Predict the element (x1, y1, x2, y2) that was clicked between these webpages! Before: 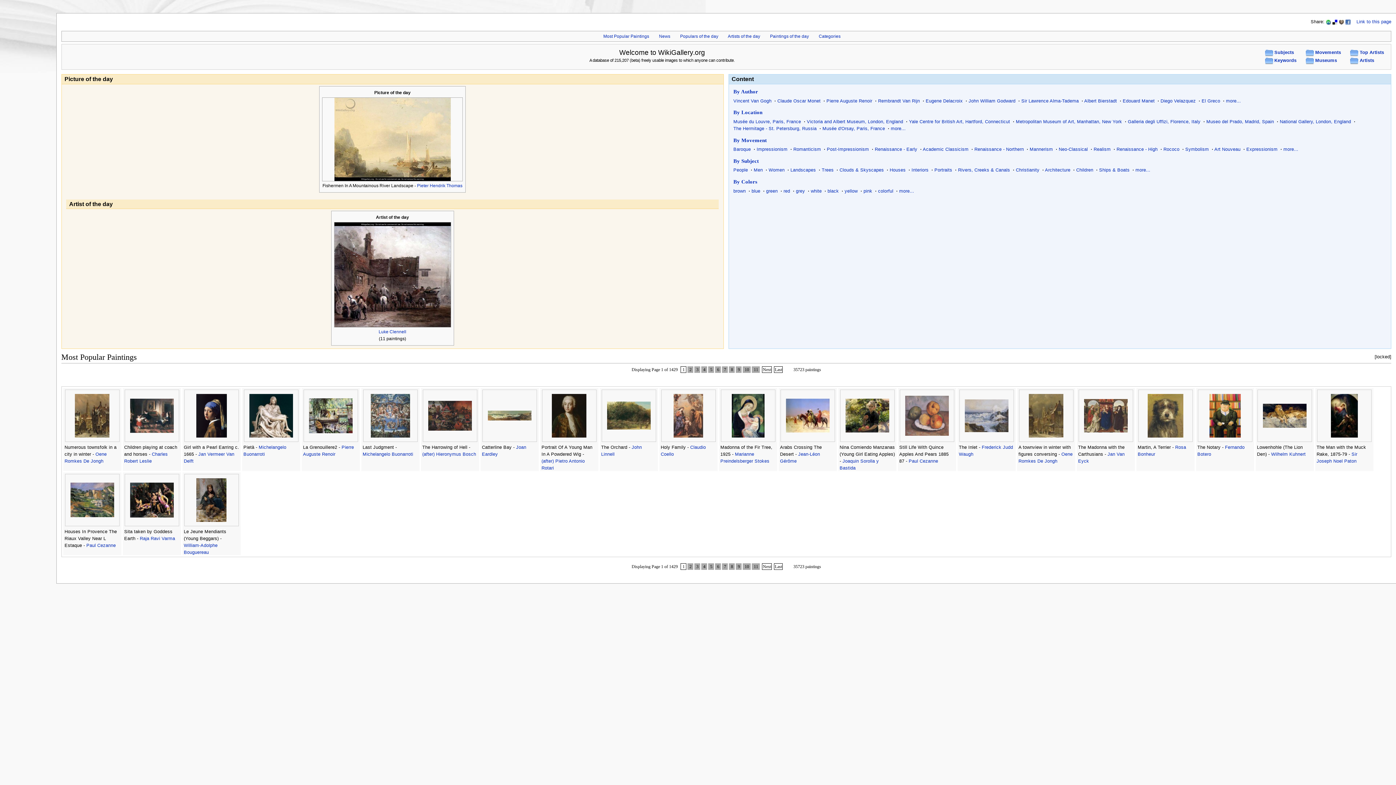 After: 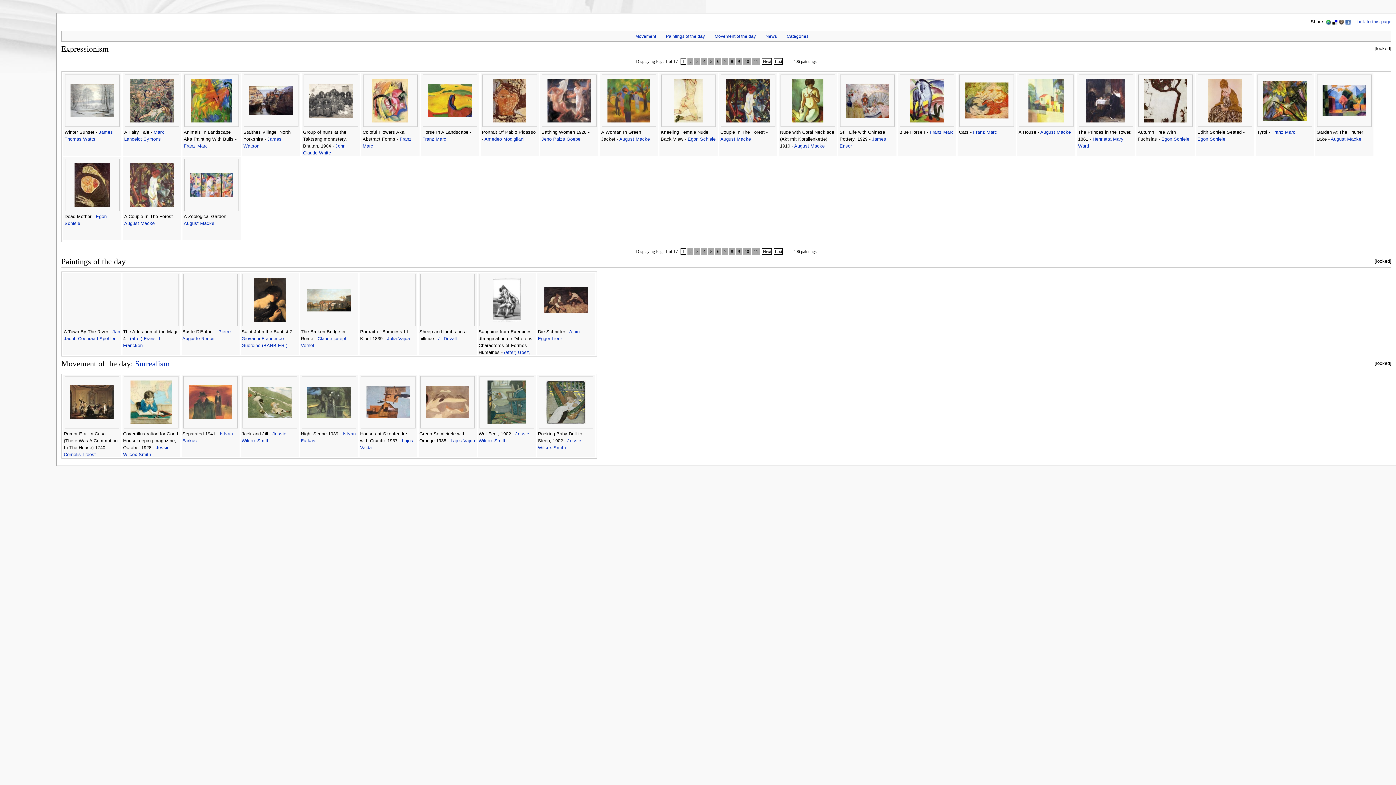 Action: bbox: (1246, 146, 1277, 152) label: Expressionism